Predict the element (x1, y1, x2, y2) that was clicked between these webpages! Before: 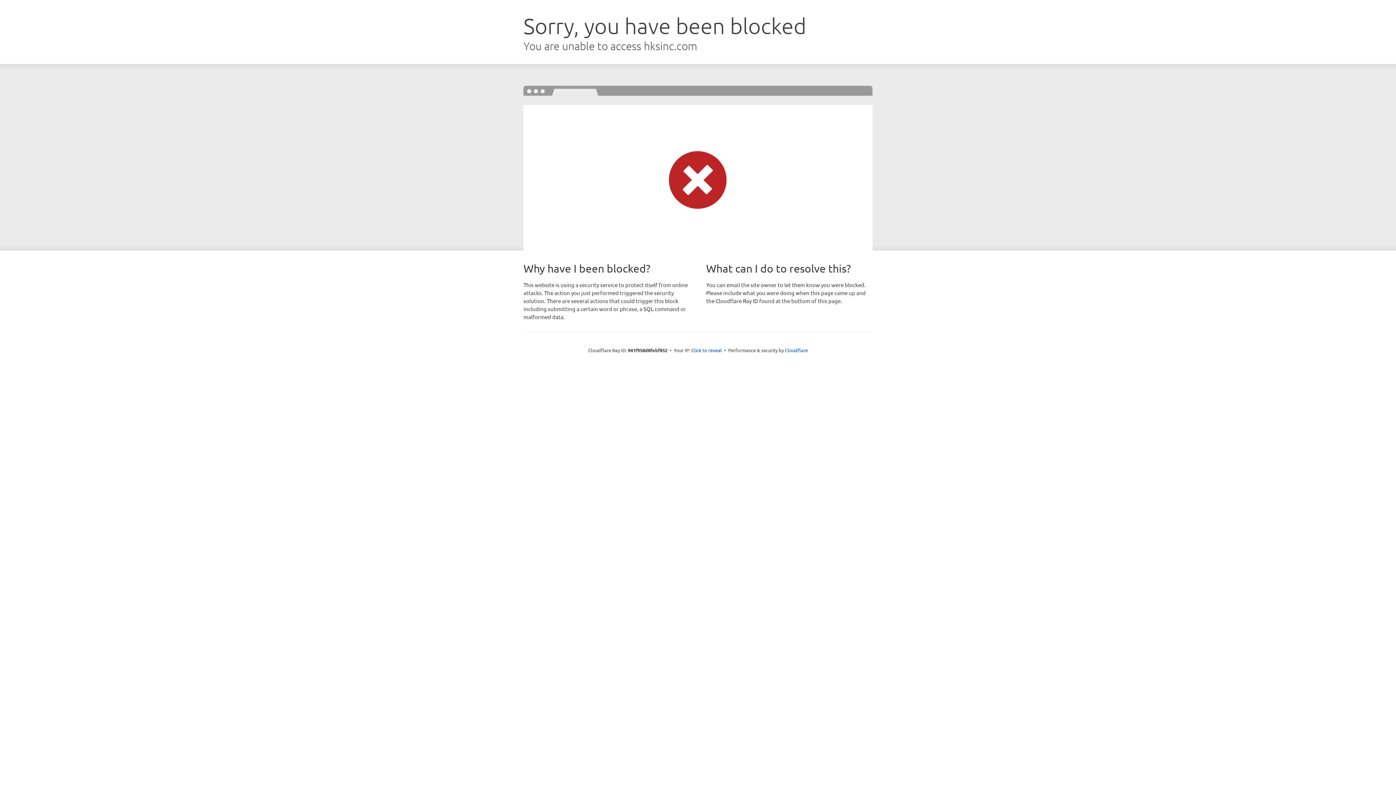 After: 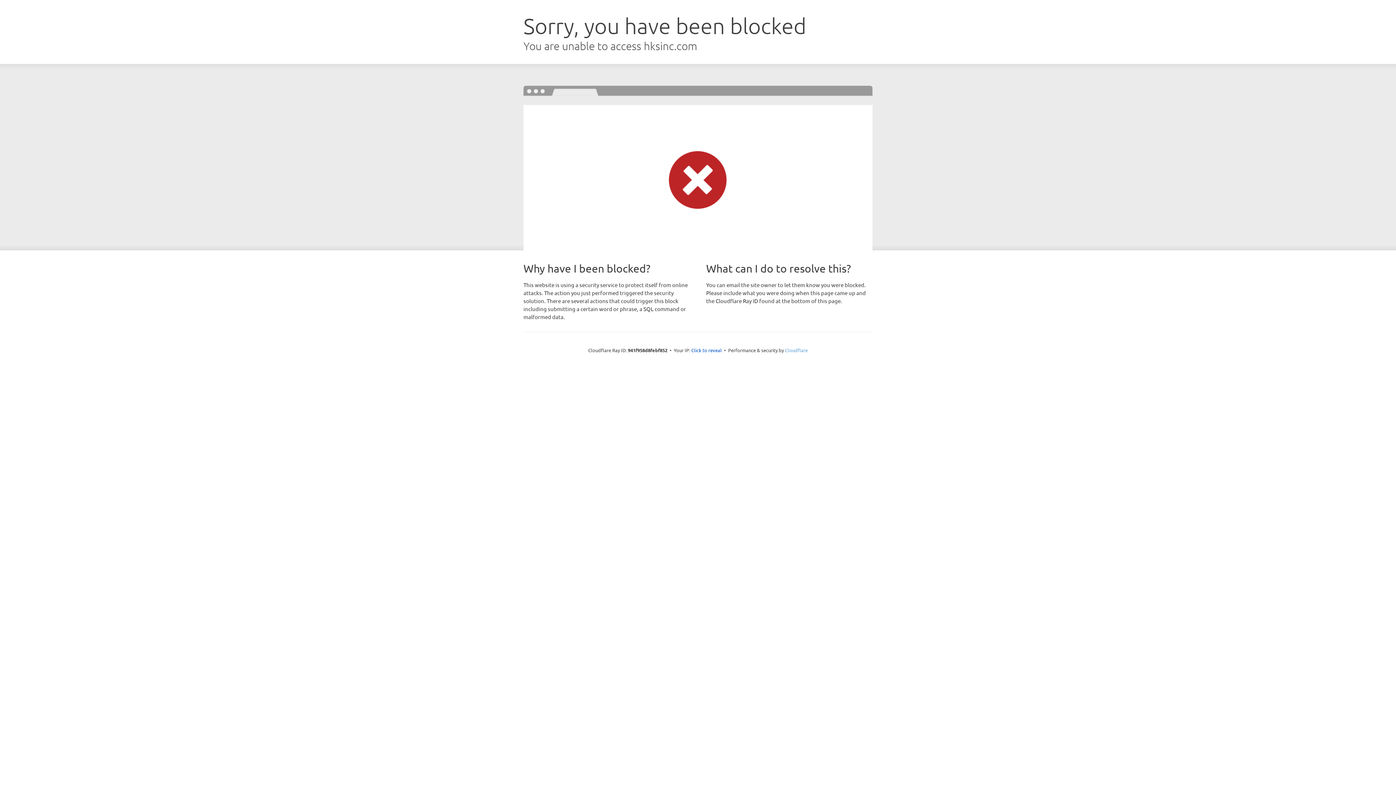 Action: bbox: (785, 347, 808, 353) label: Cloudflare